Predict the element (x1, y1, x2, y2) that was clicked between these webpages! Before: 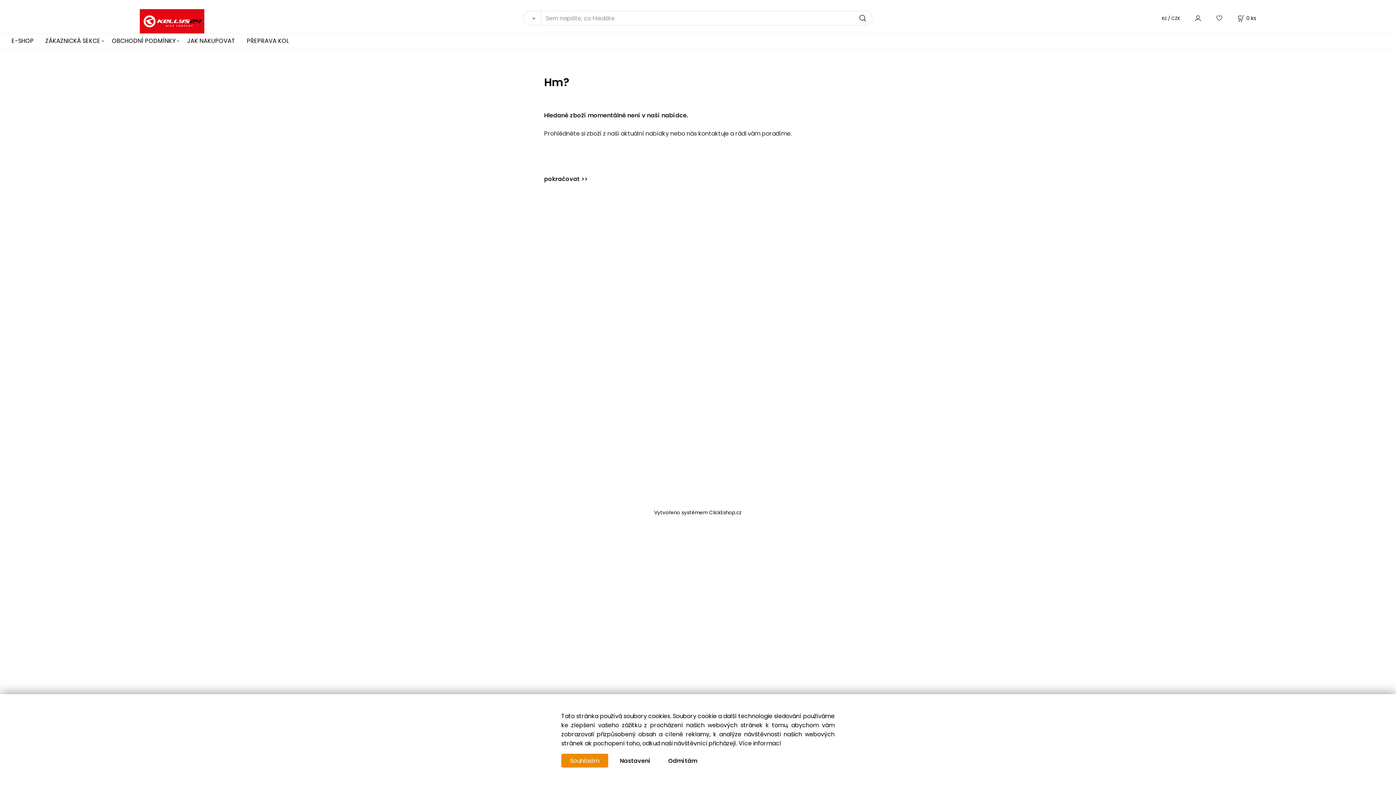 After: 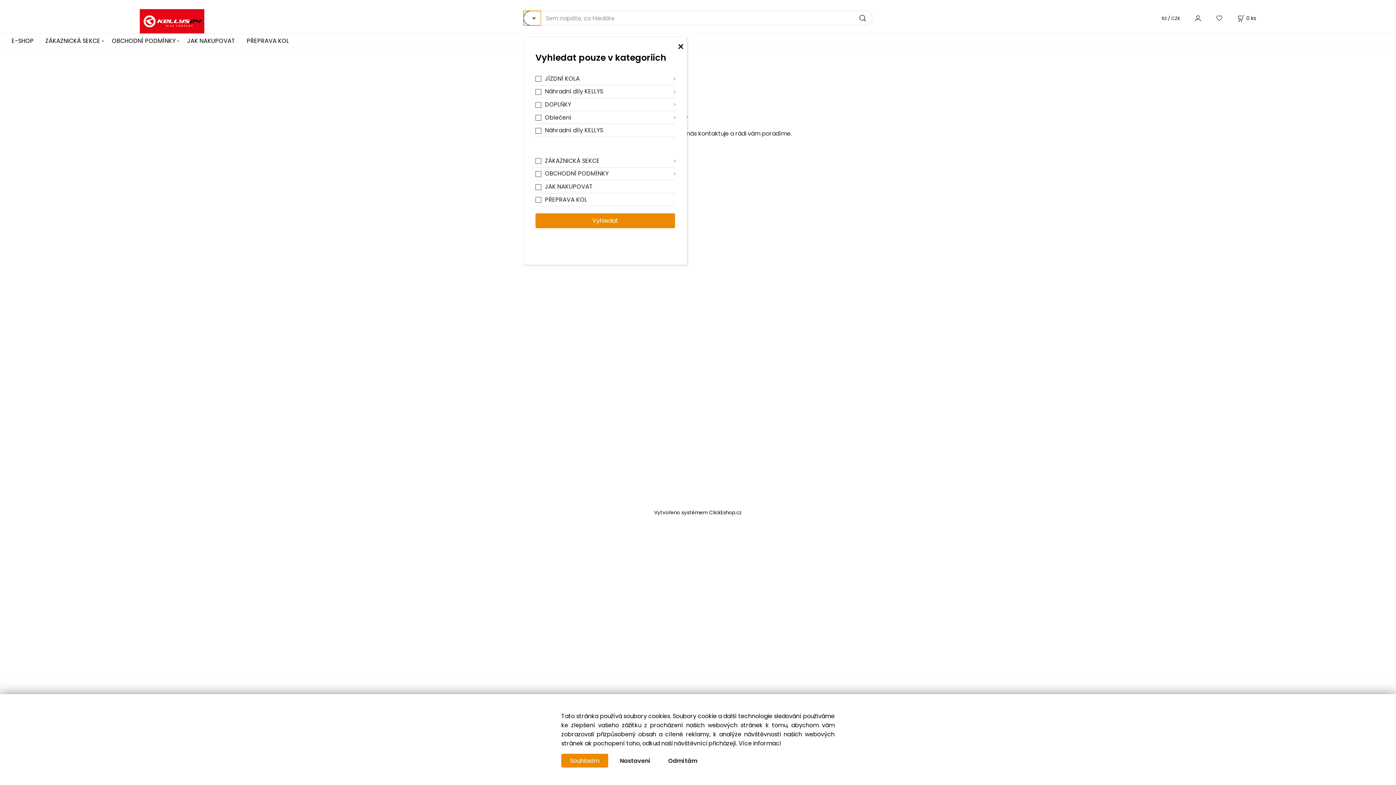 Action: bbox: (523, 10, 541, 25) label: Vyhledat